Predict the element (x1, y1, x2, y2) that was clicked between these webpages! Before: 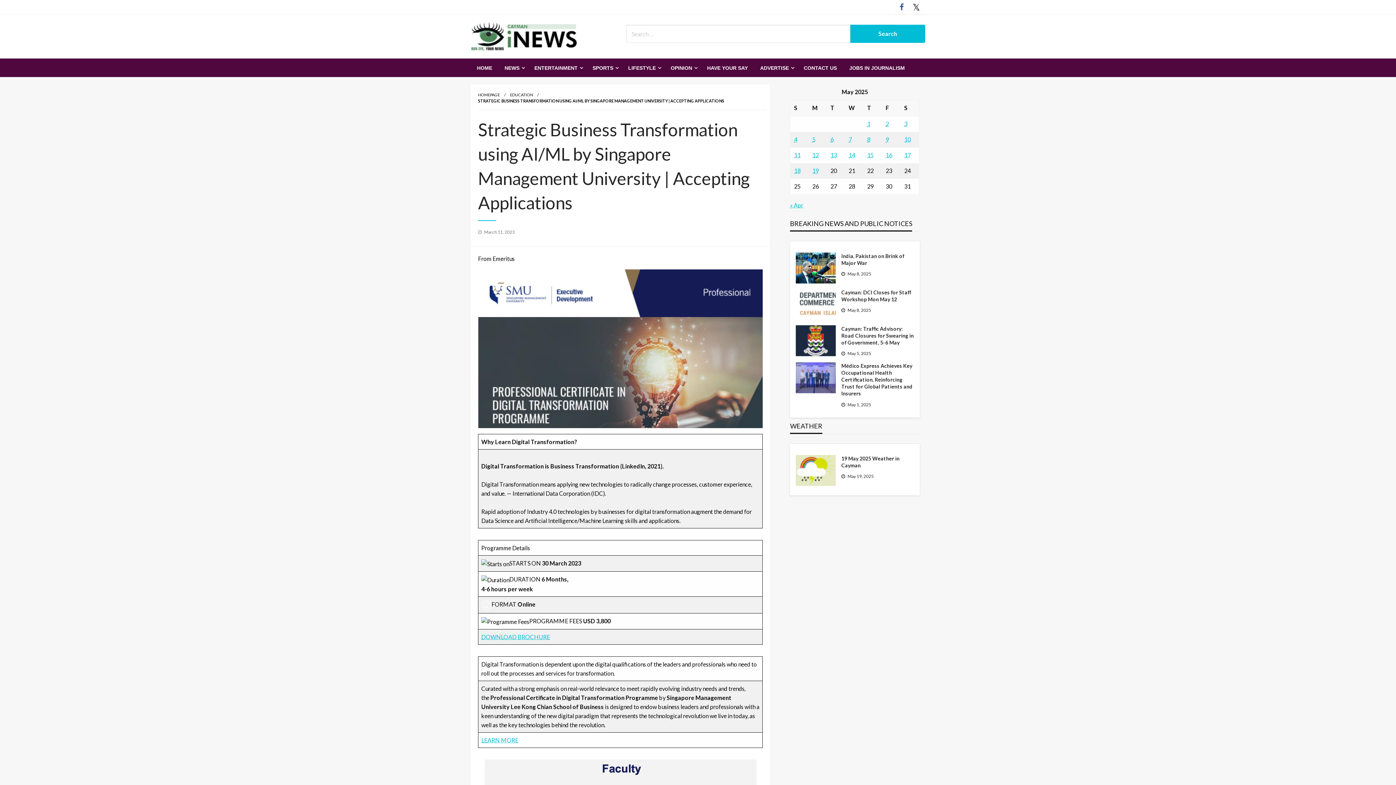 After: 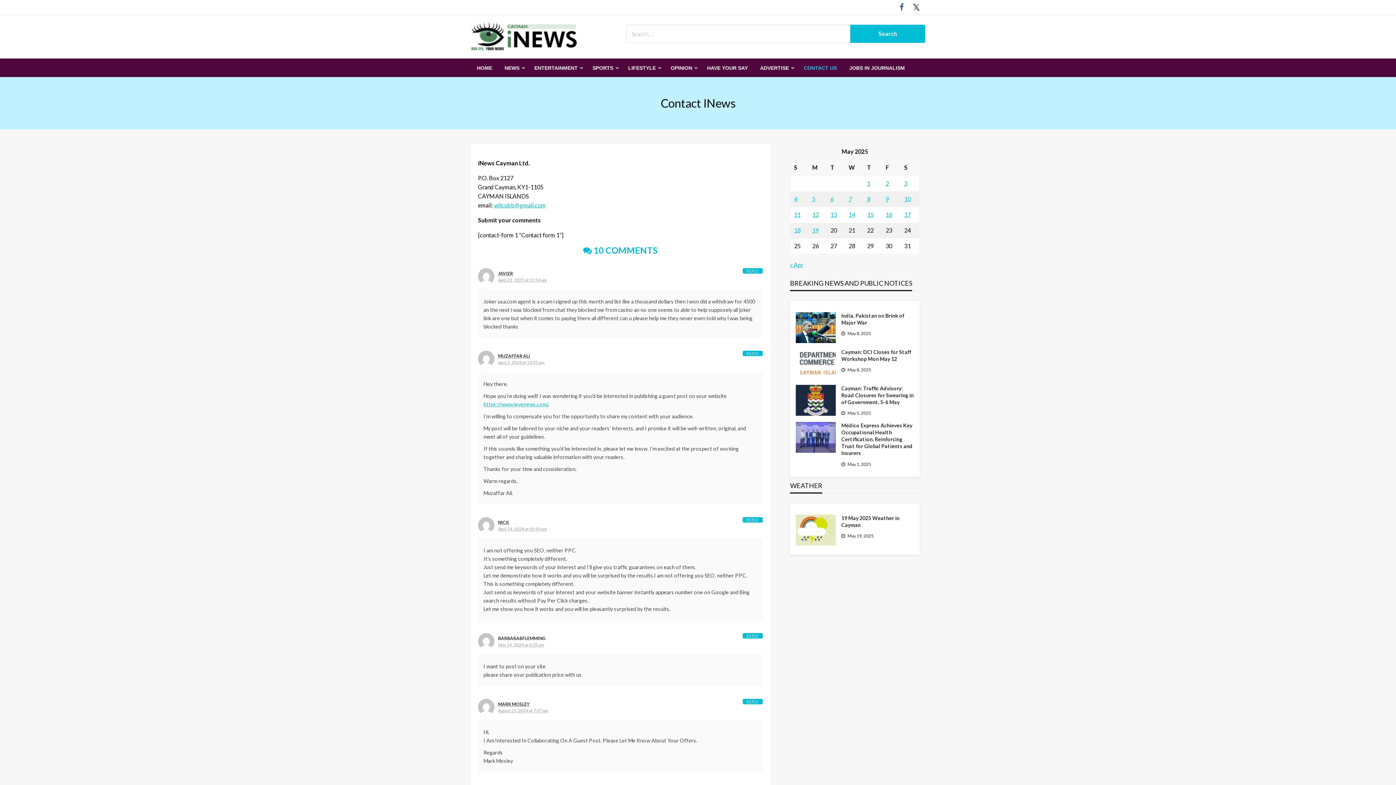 Action: bbox: (797, 58, 843, 77) label: CONTACT US